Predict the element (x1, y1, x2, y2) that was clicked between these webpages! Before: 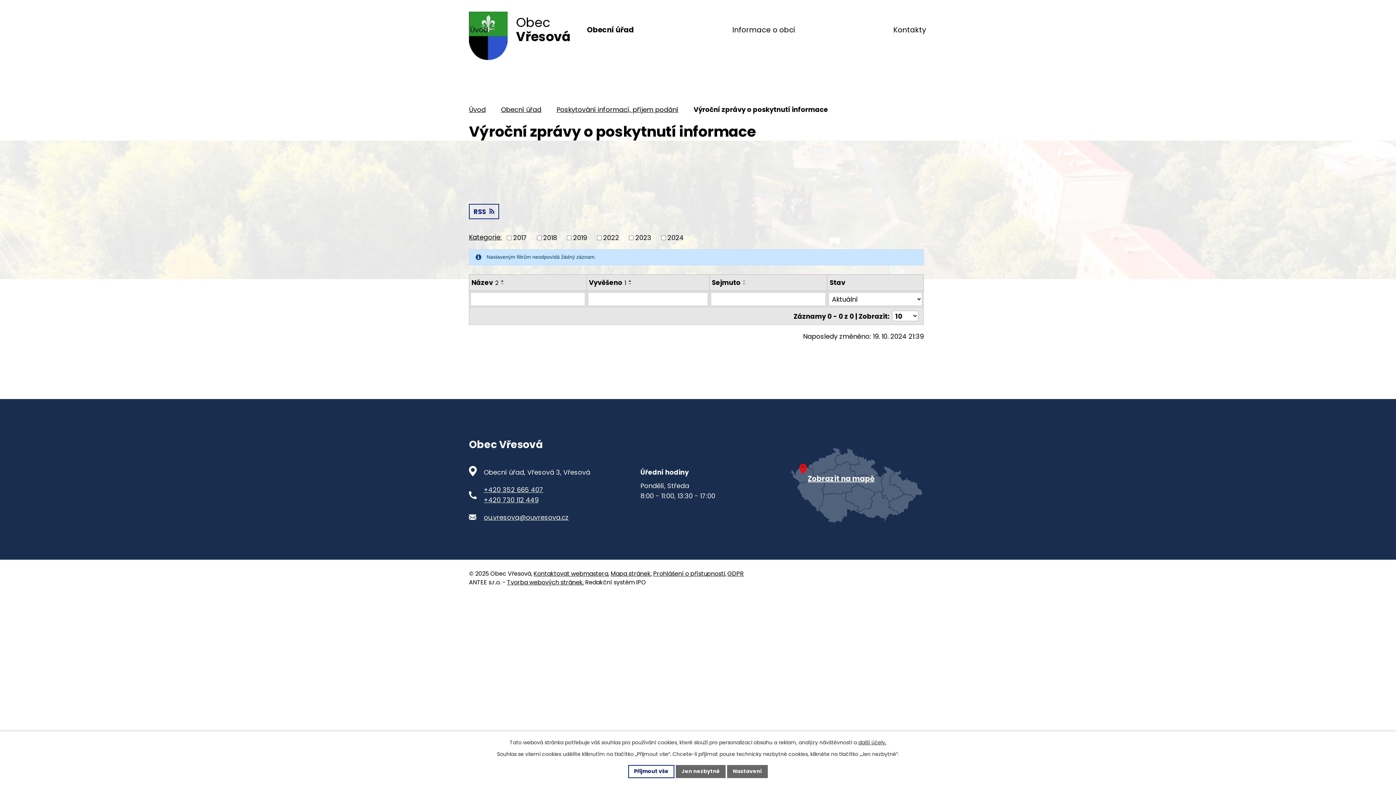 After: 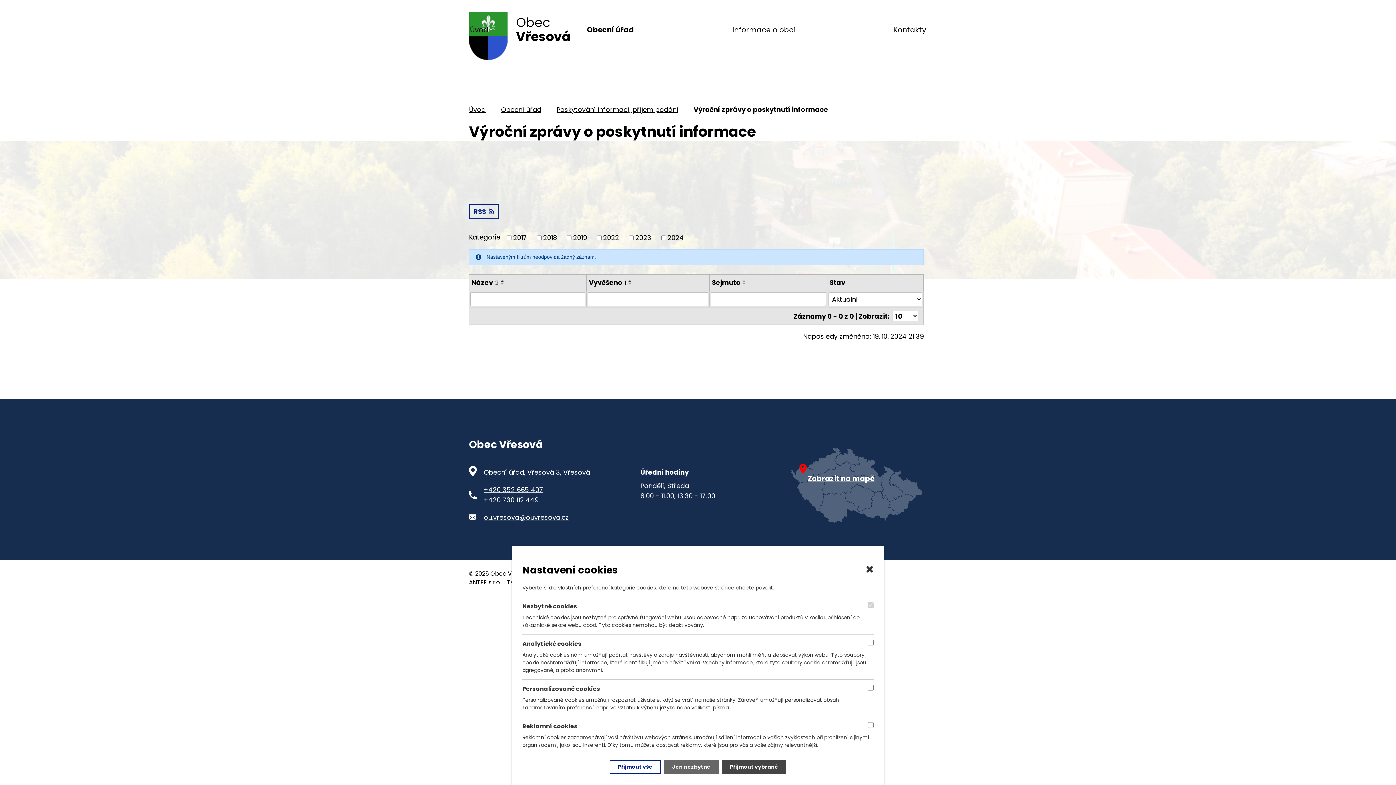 Action: bbox: (727, 765, 768, 778) label: Nastavení